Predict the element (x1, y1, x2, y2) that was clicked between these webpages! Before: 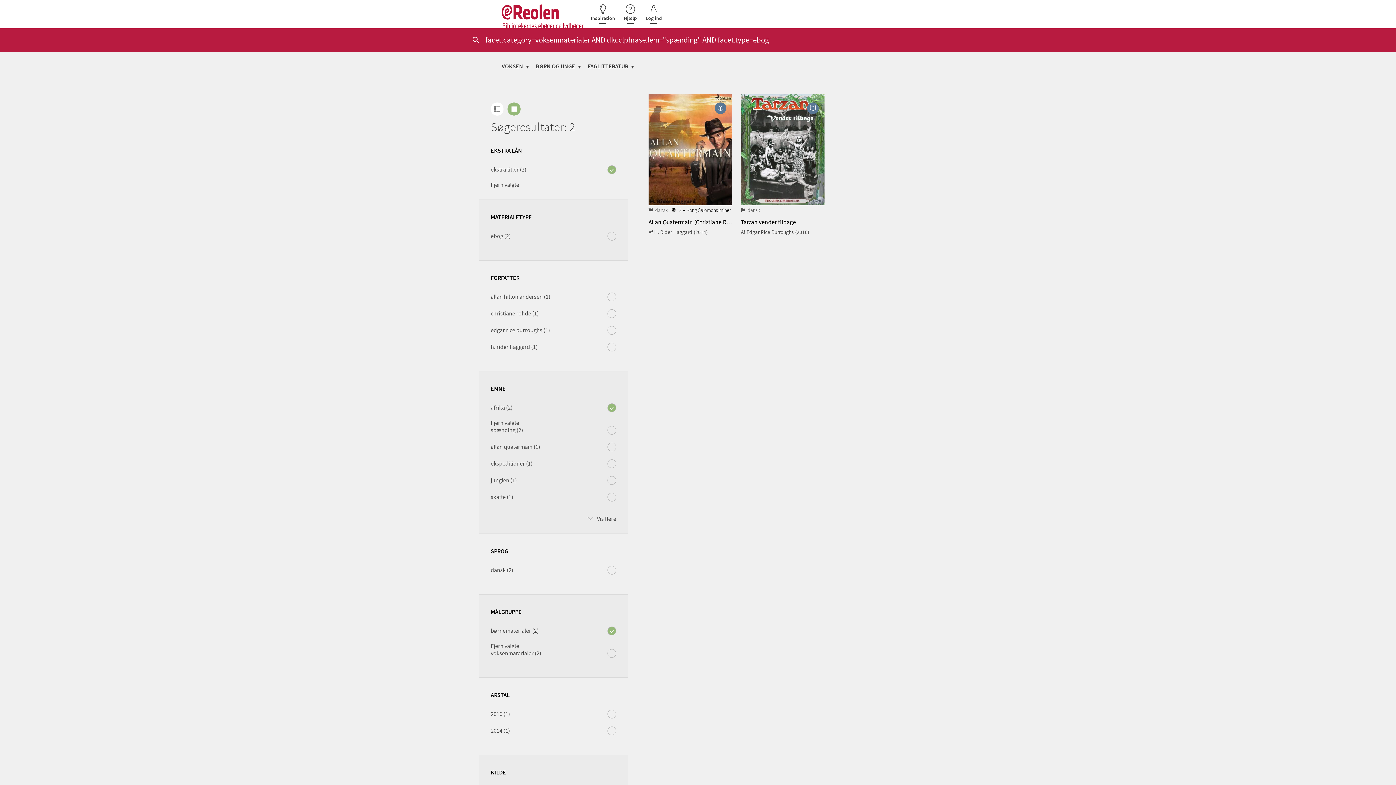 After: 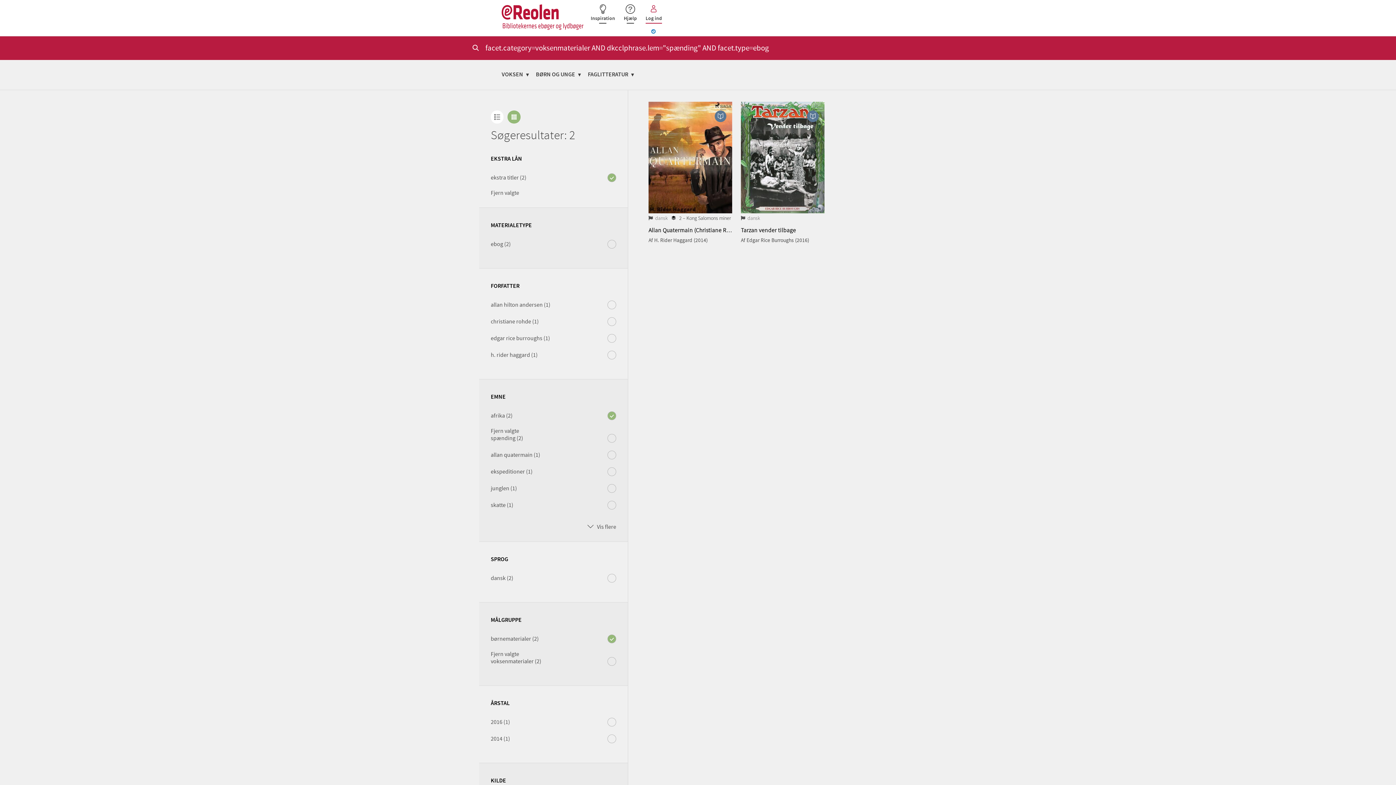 Action: bbox: (645, 4, 662, 23) label: Log ind